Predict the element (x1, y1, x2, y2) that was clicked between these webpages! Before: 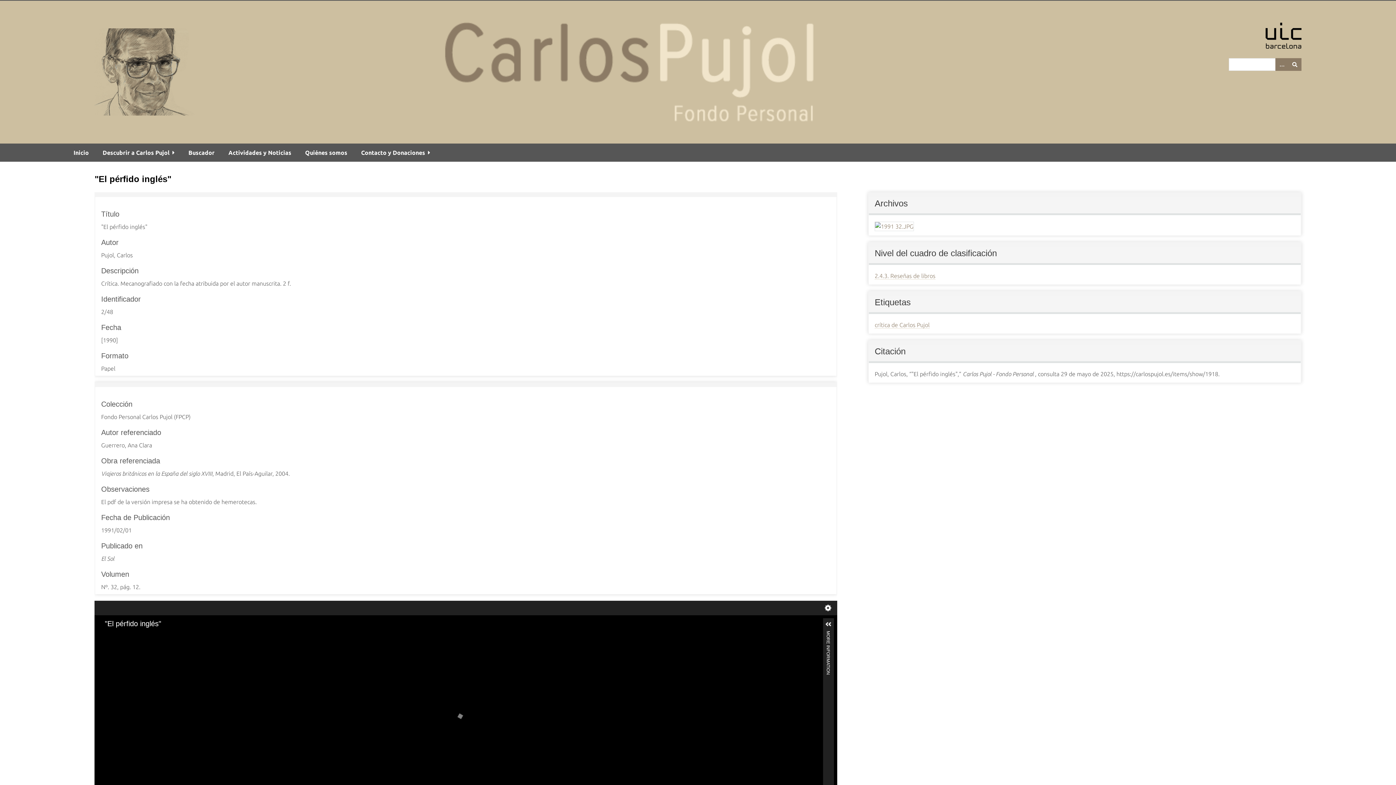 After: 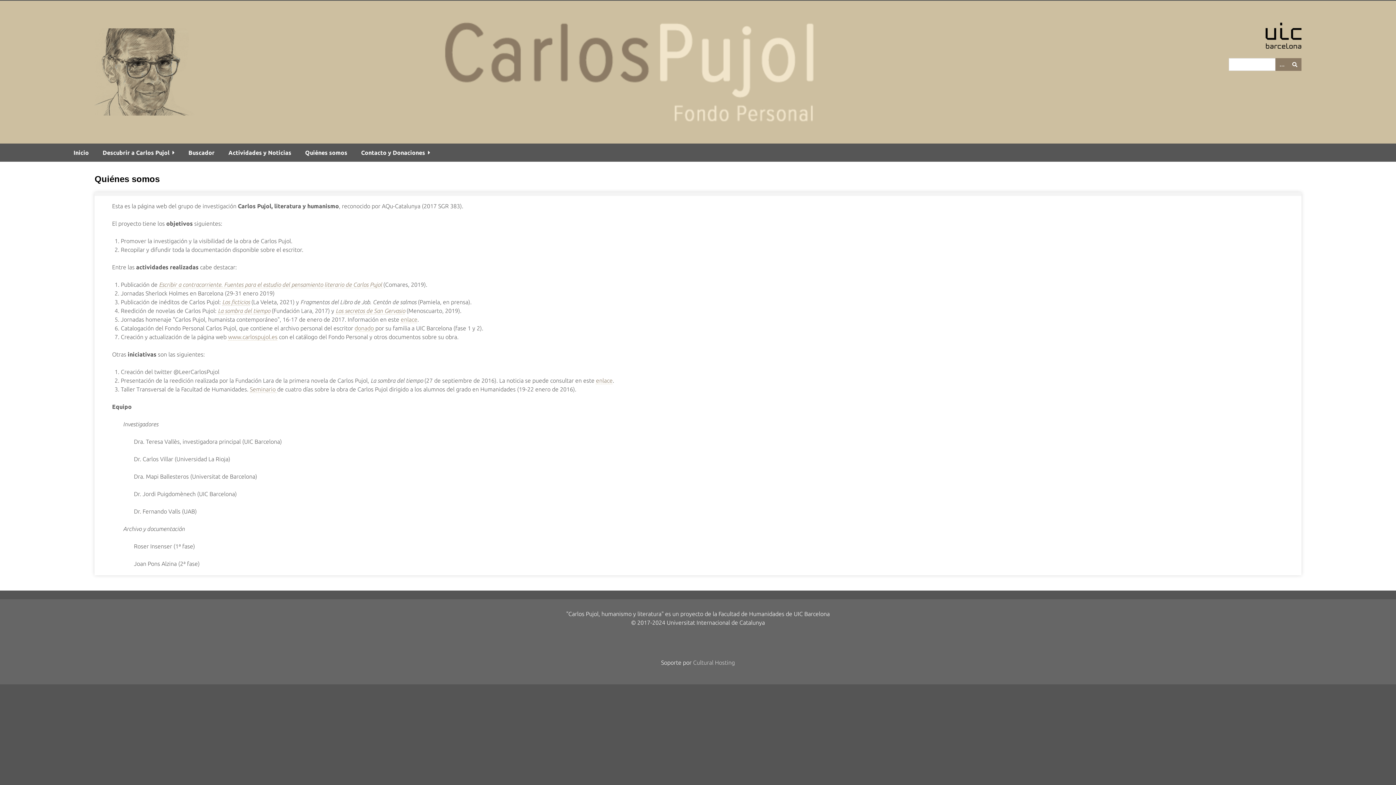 Action: bbox: (299, 143, 353, 161) label: Quiénes somos